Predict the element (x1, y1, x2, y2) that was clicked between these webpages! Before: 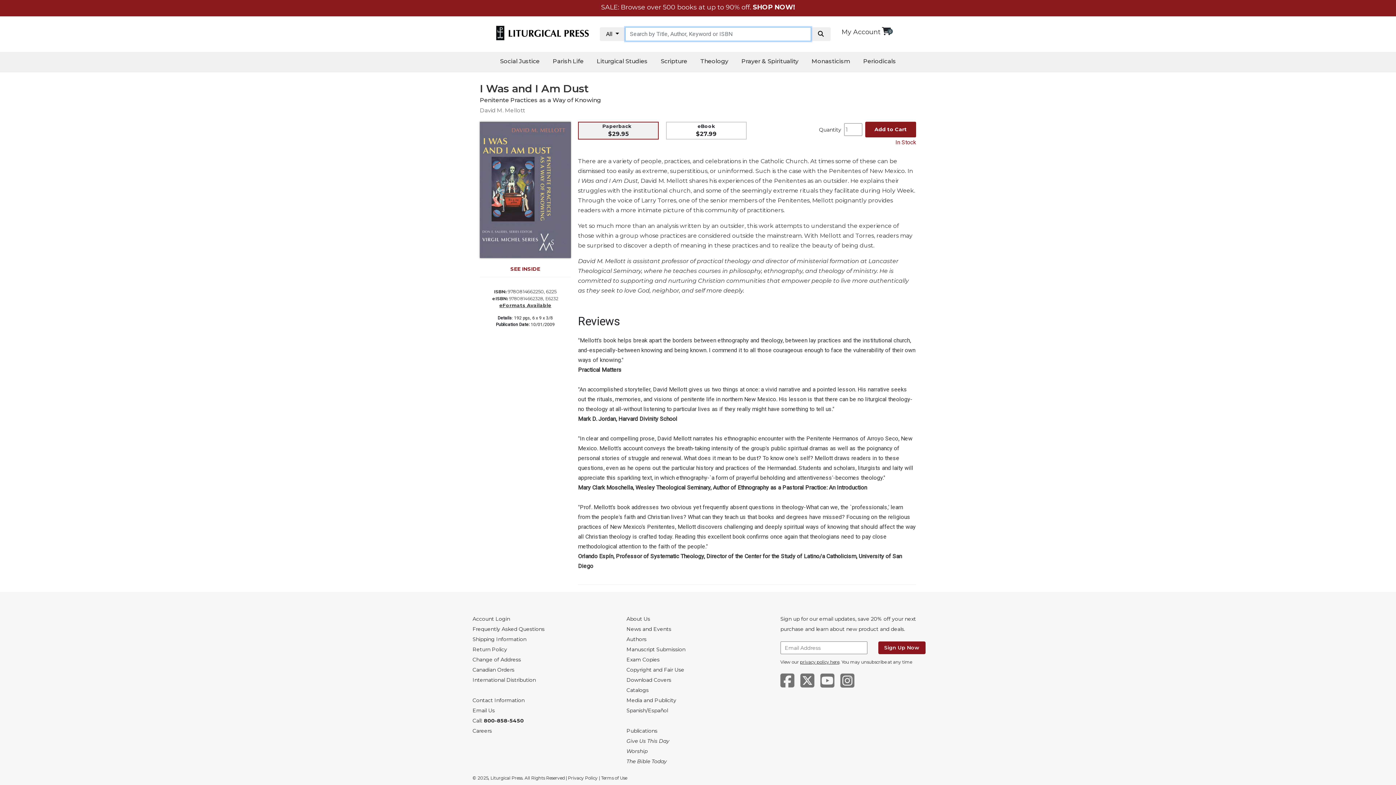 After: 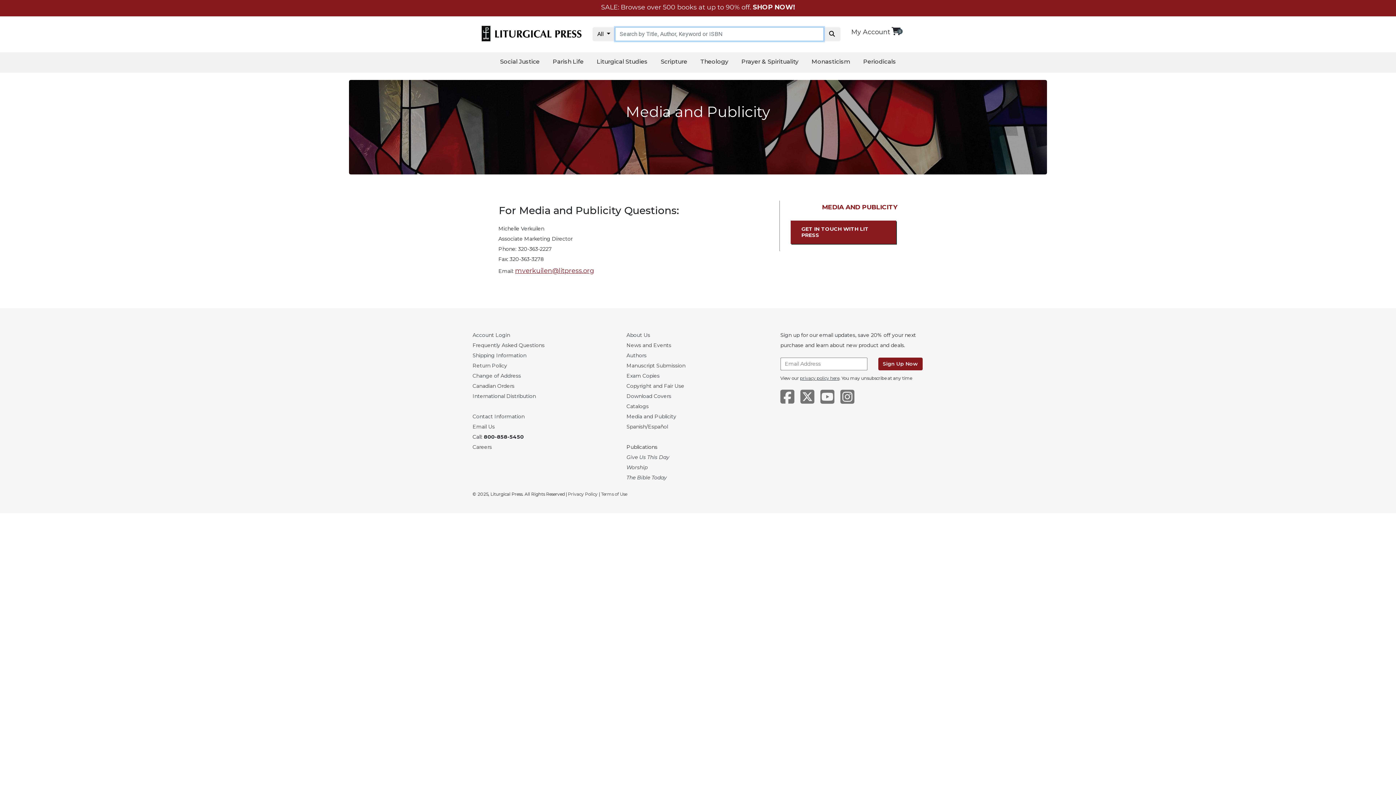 Action: bbox: (626, 697, 676, 704) label: Media and Publicity